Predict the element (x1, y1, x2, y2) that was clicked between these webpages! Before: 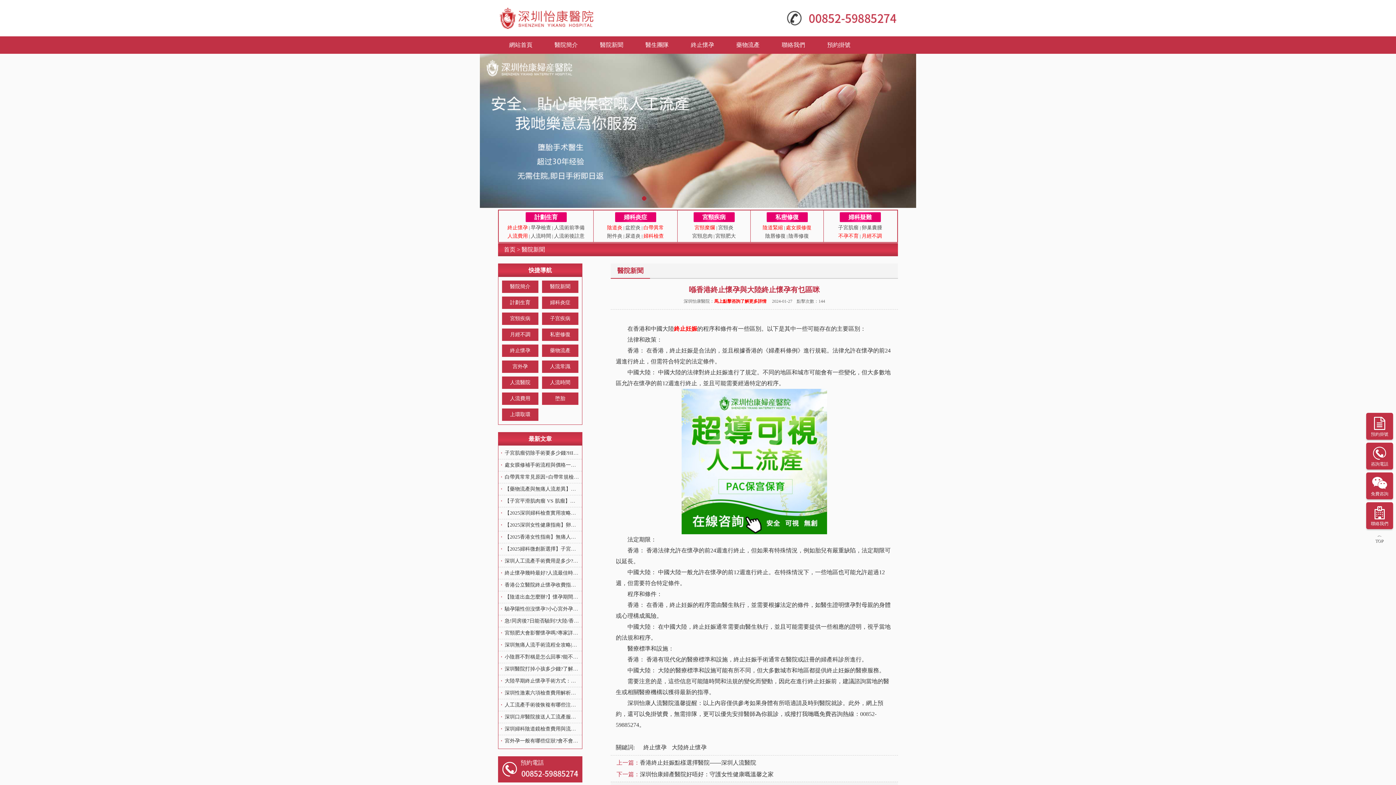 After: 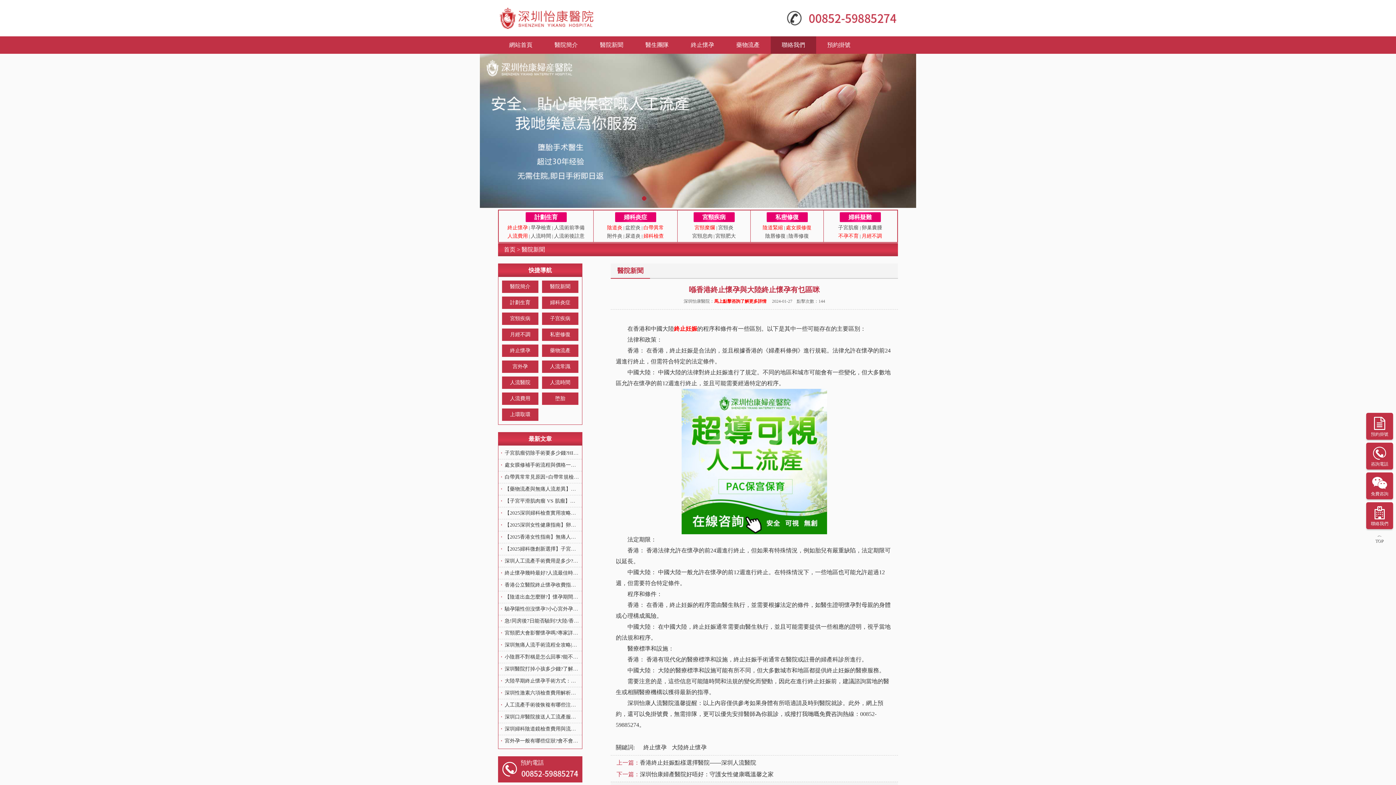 Action: label: 聯絡我們 bbox: (770, 36, 816, 53)